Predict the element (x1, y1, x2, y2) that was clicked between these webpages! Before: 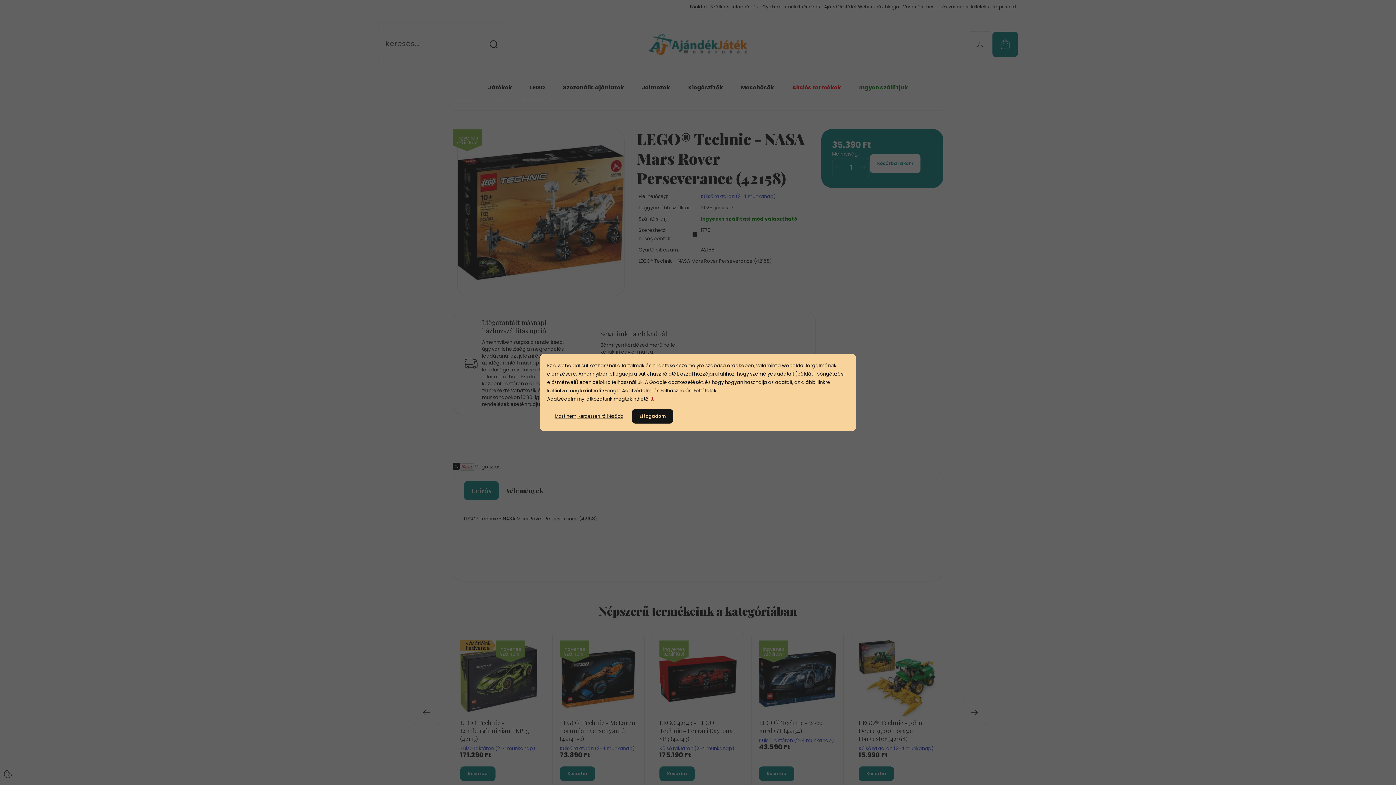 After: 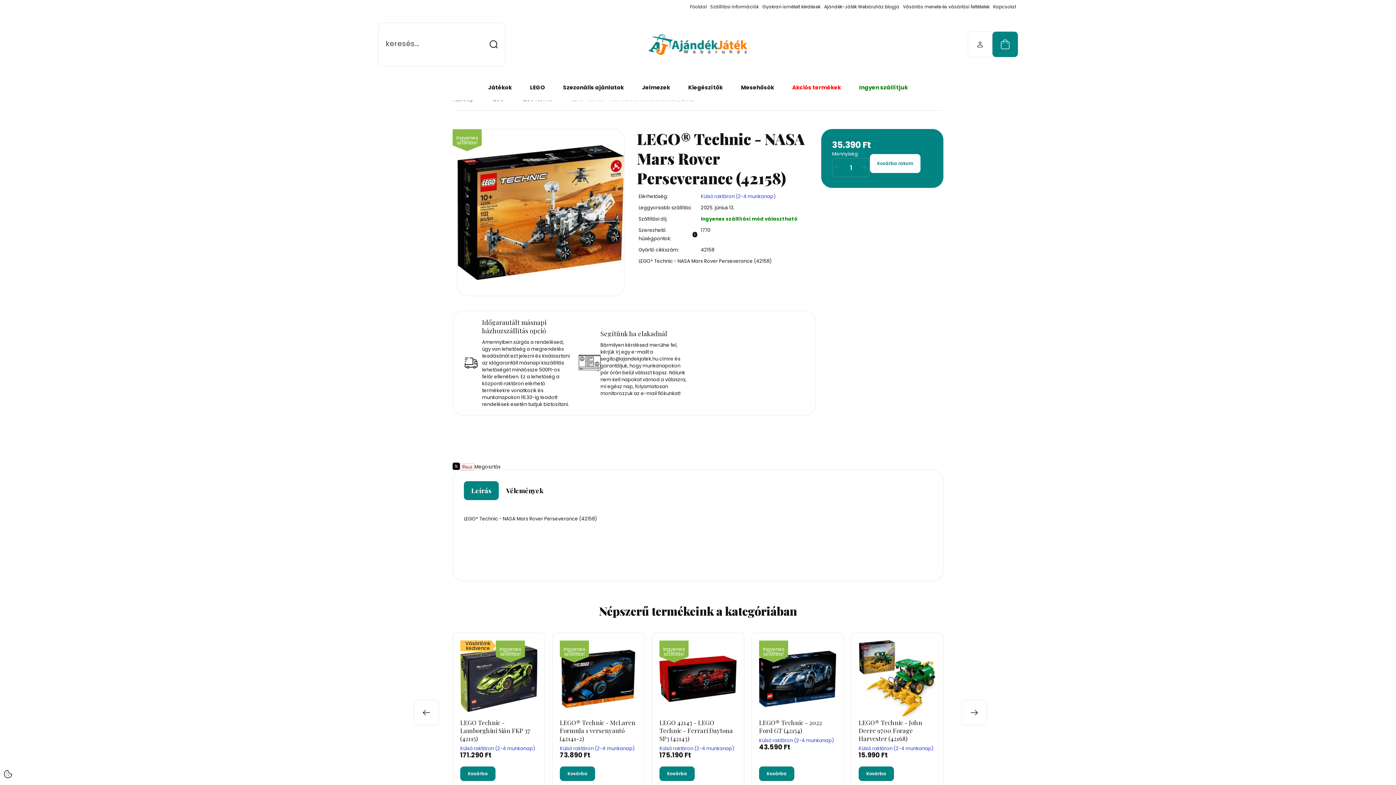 Action: bbox: (547, 409, 630, 423) label: Most nem, kérdezzen rá később